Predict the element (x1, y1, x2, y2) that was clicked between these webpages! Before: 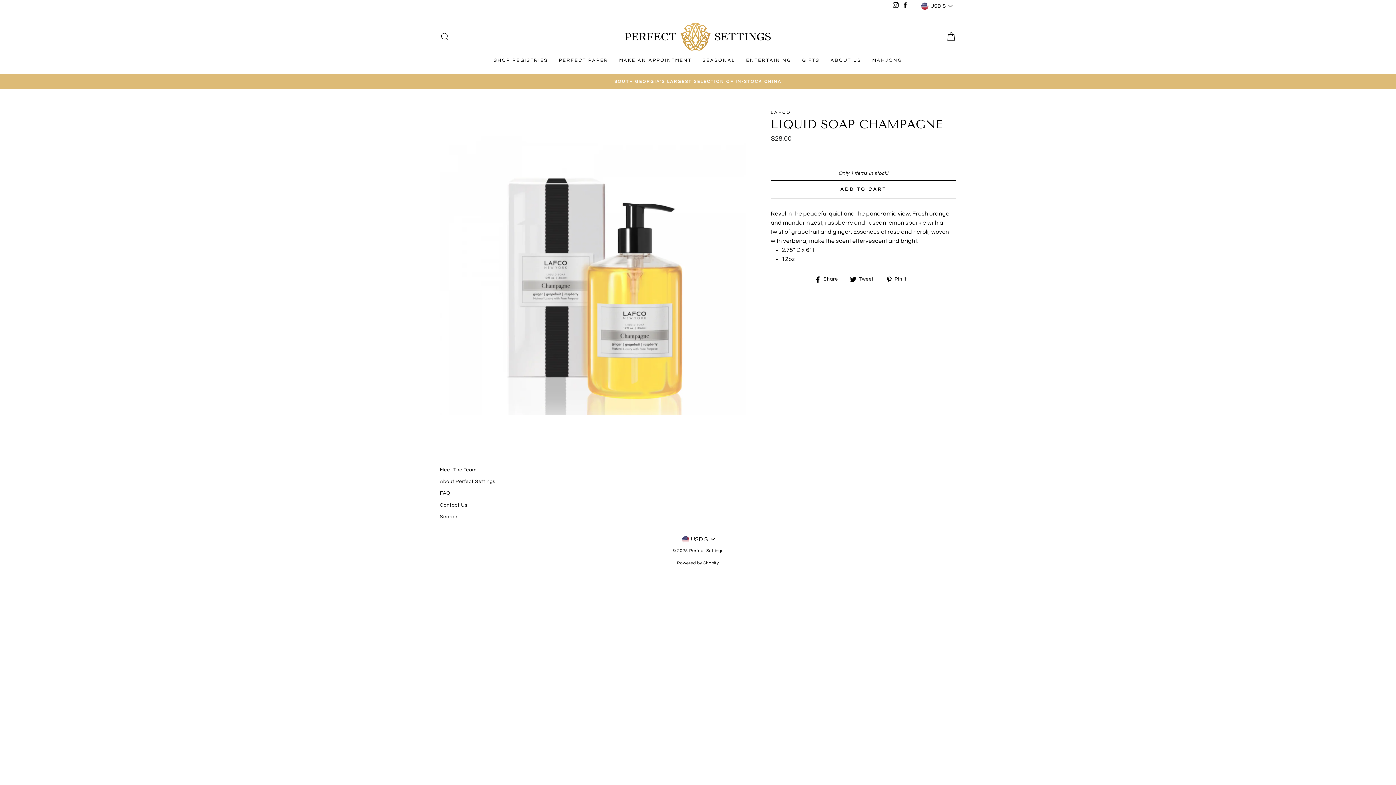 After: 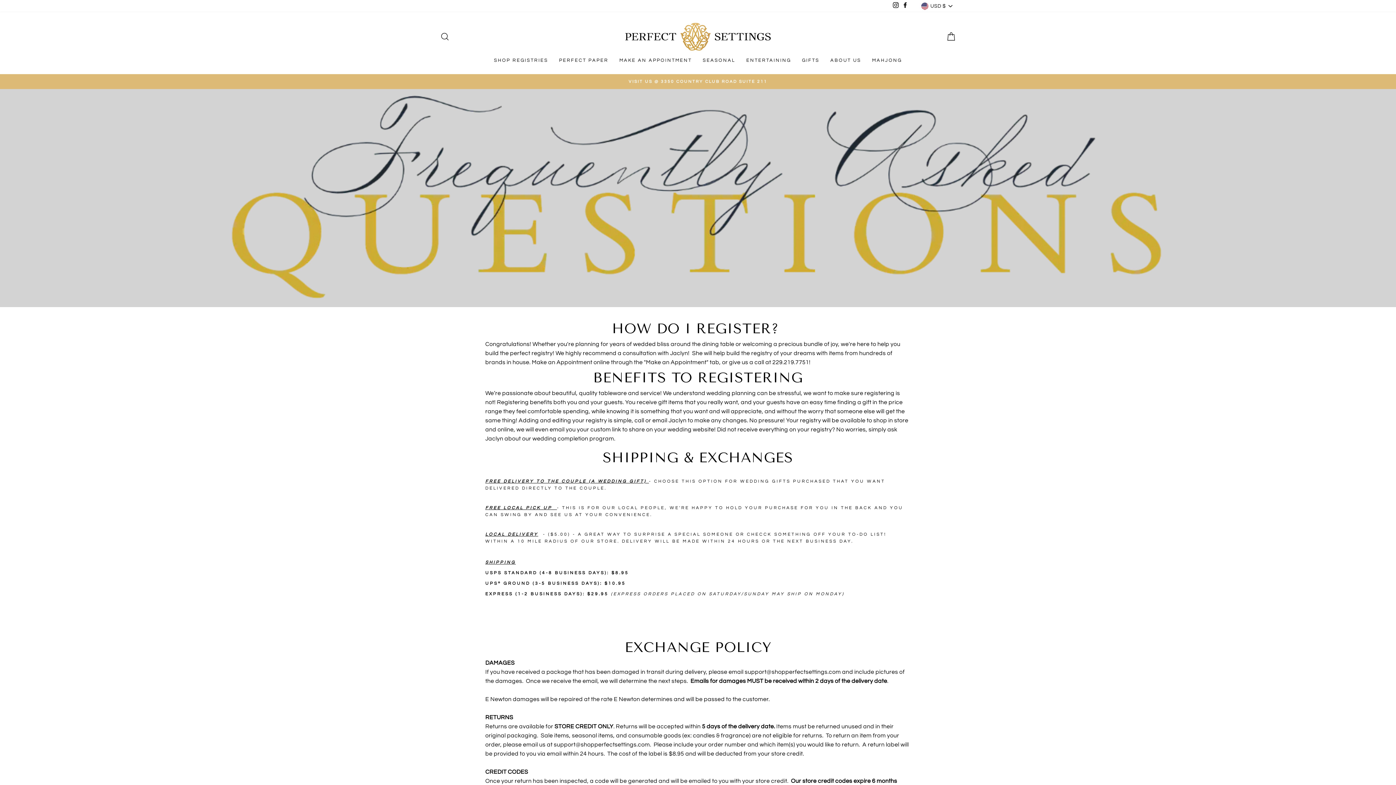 Action: bbox: (440, 488, 450, 499) label: FAQ